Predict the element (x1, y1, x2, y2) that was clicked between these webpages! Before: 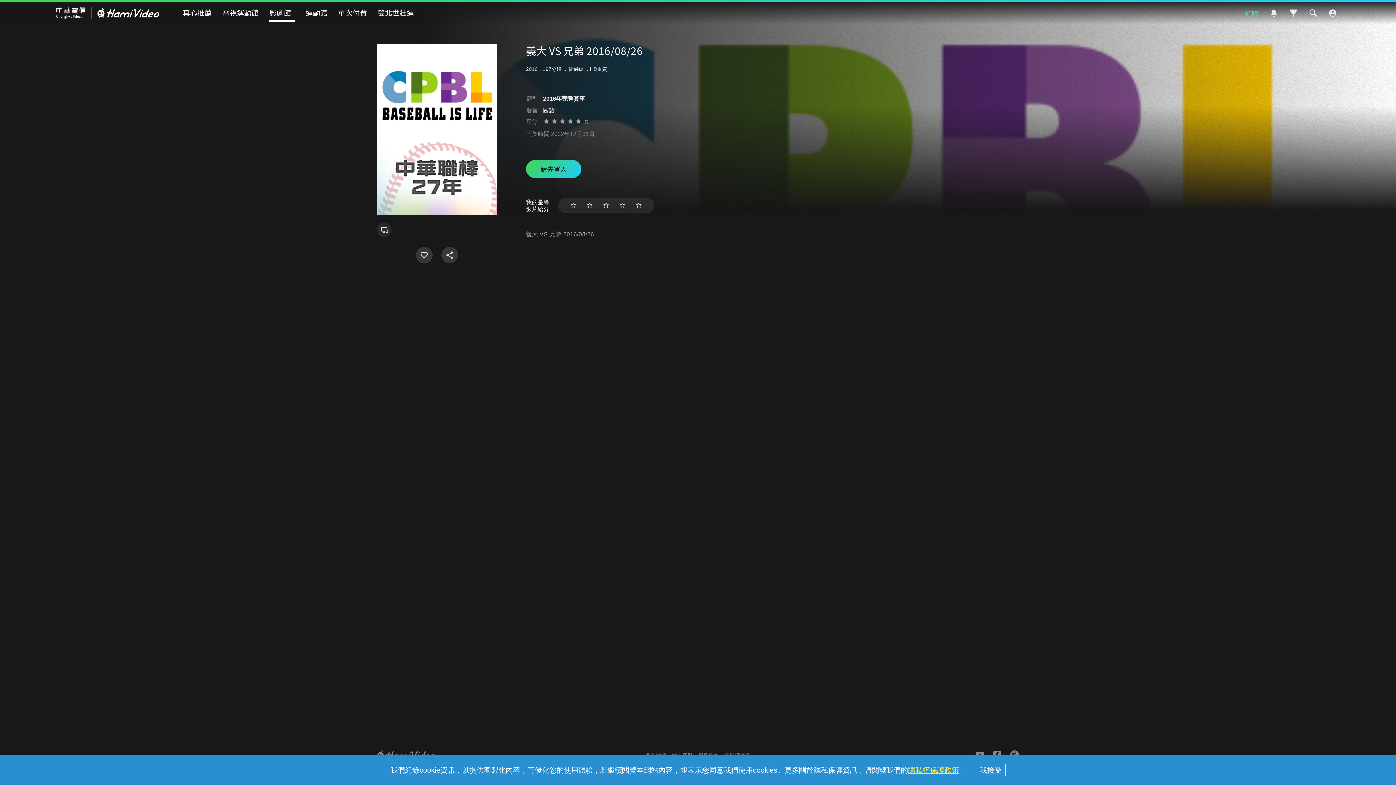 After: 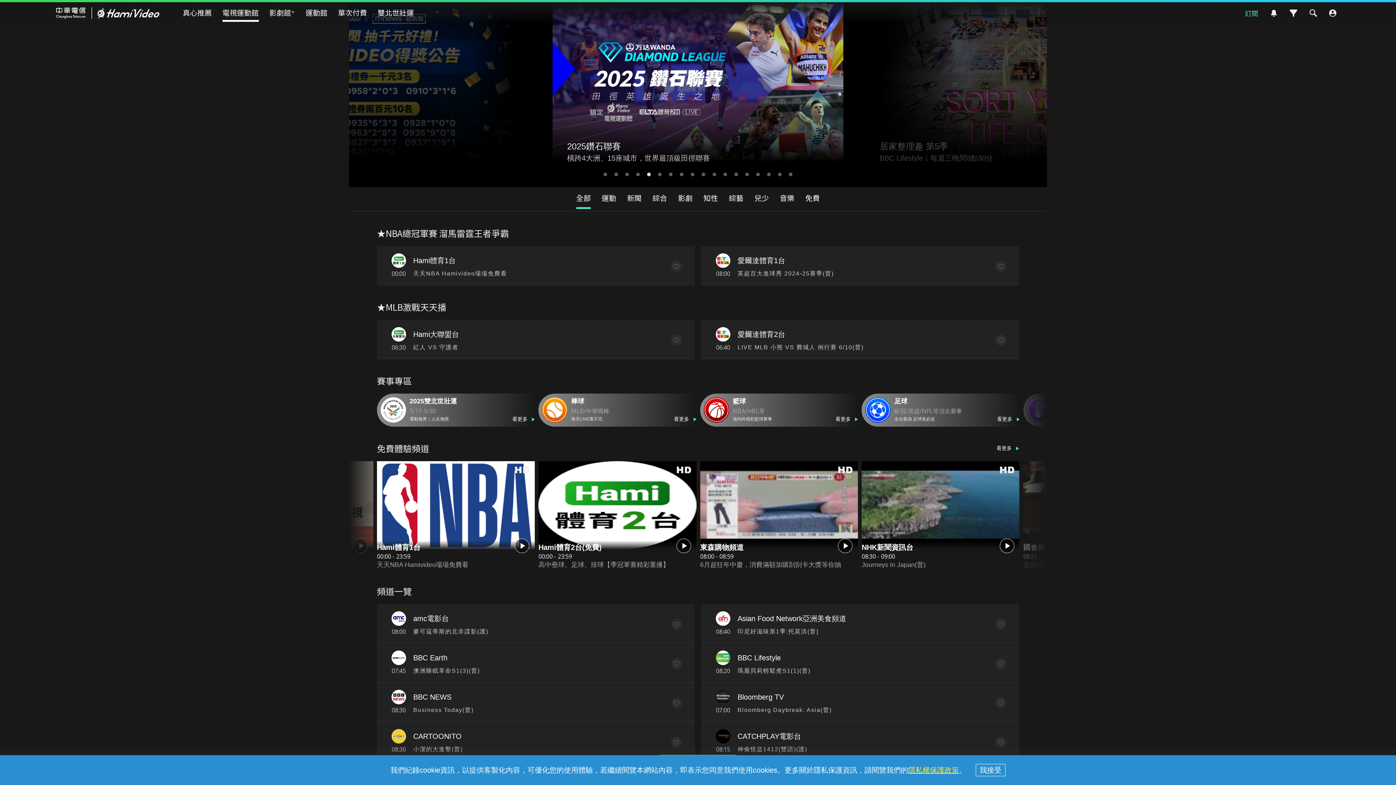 Action: bbox: (222, 5, 258, 20) label: 電視運動館